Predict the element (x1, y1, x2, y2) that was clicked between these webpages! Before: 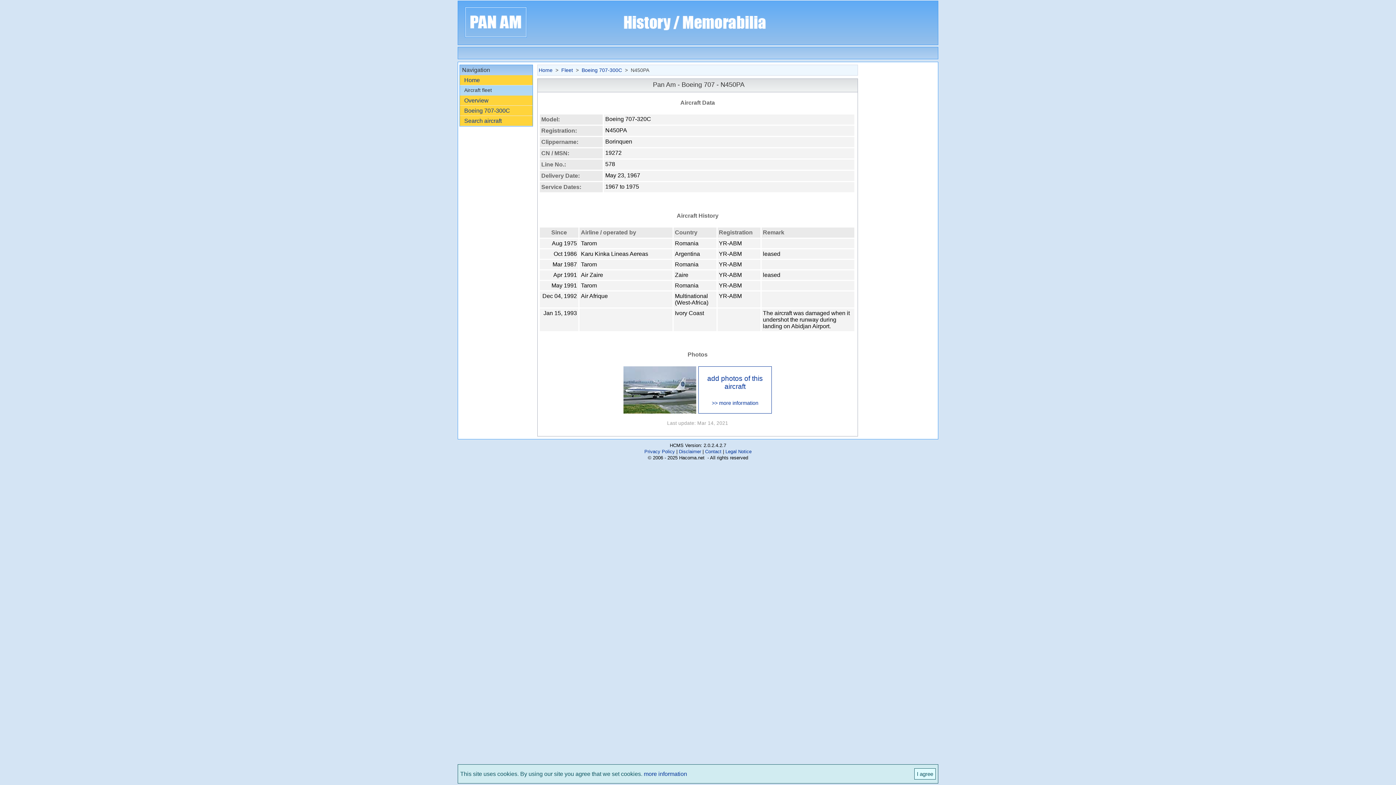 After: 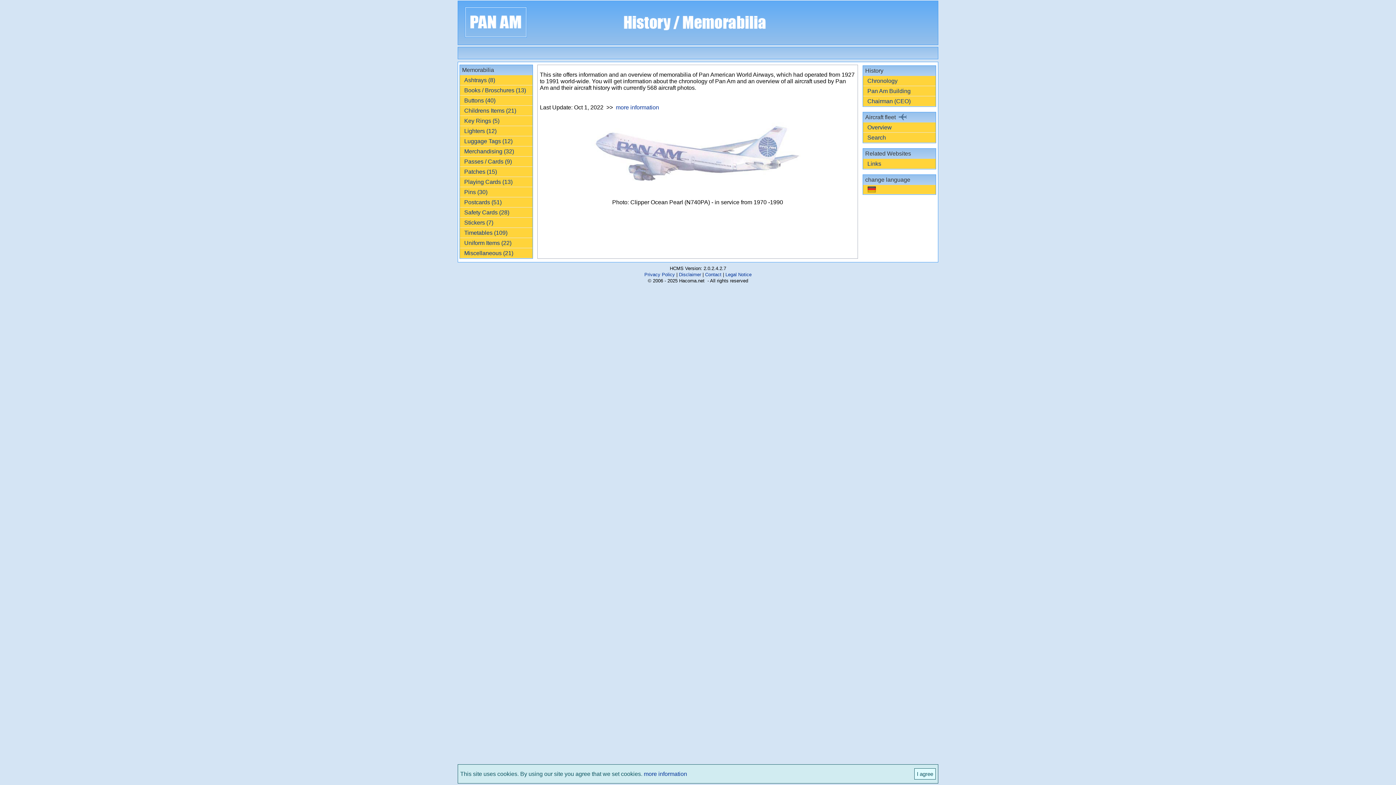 Action: label: Home bbox: (464, 77, 480, 83)